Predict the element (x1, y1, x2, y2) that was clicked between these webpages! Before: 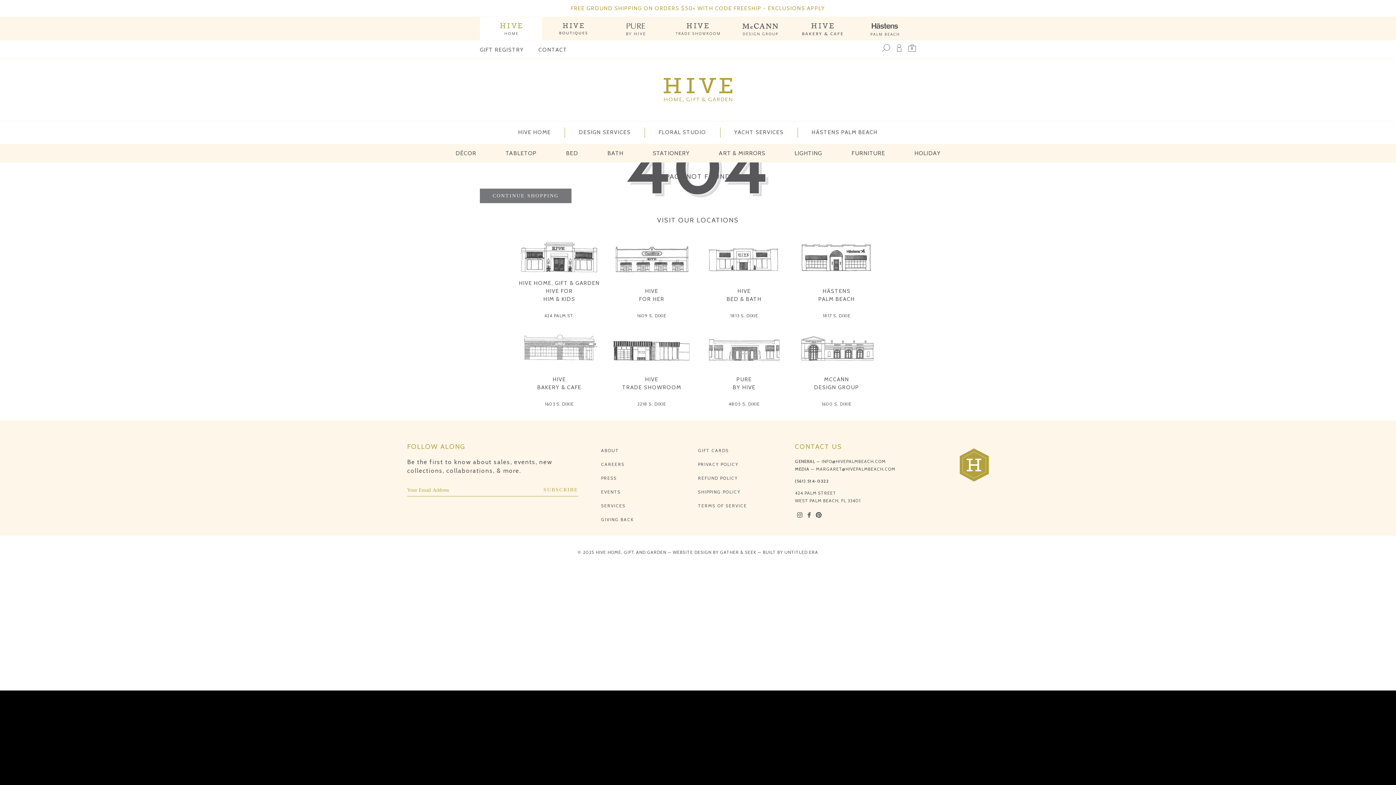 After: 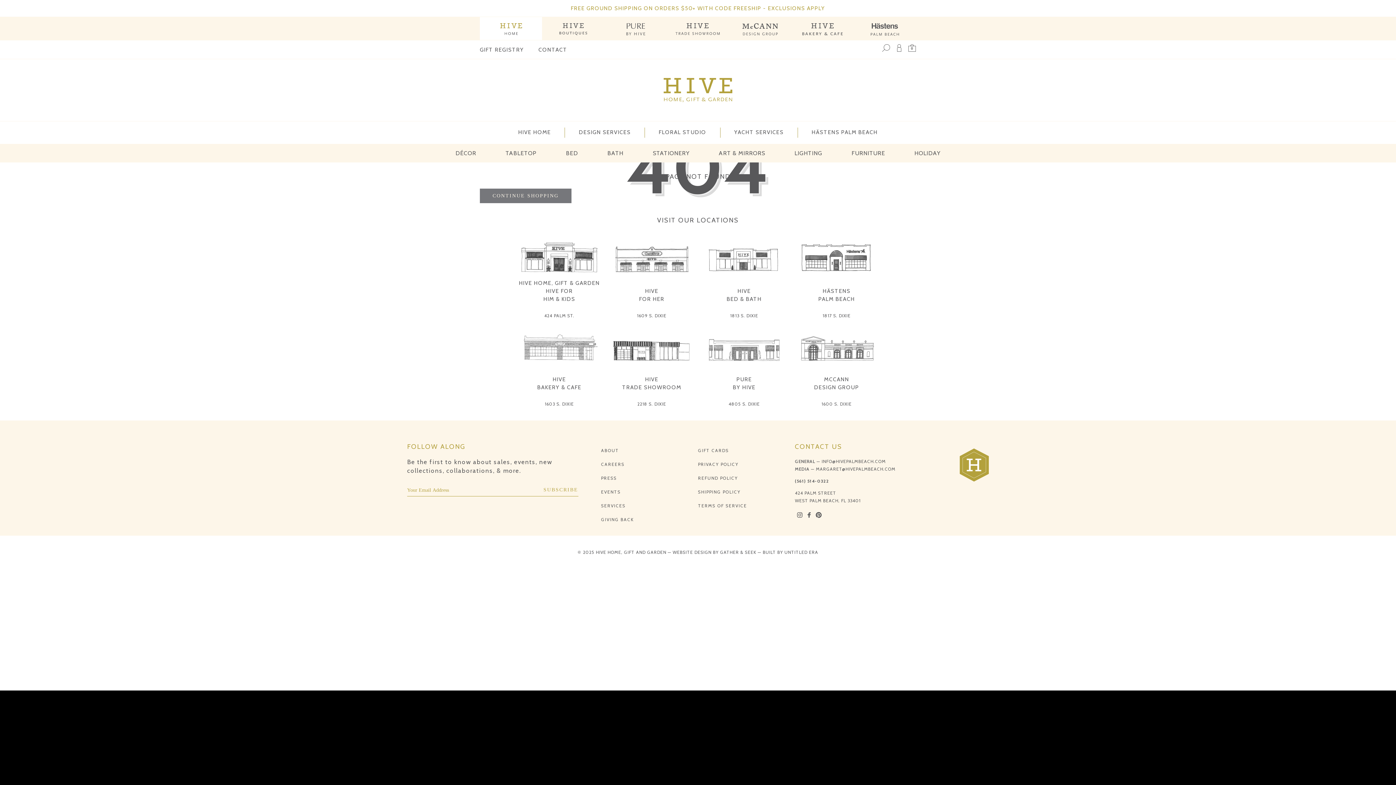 Action: label: 
HIVE
BED & BATH bbox: (698, 279, 790, 303)